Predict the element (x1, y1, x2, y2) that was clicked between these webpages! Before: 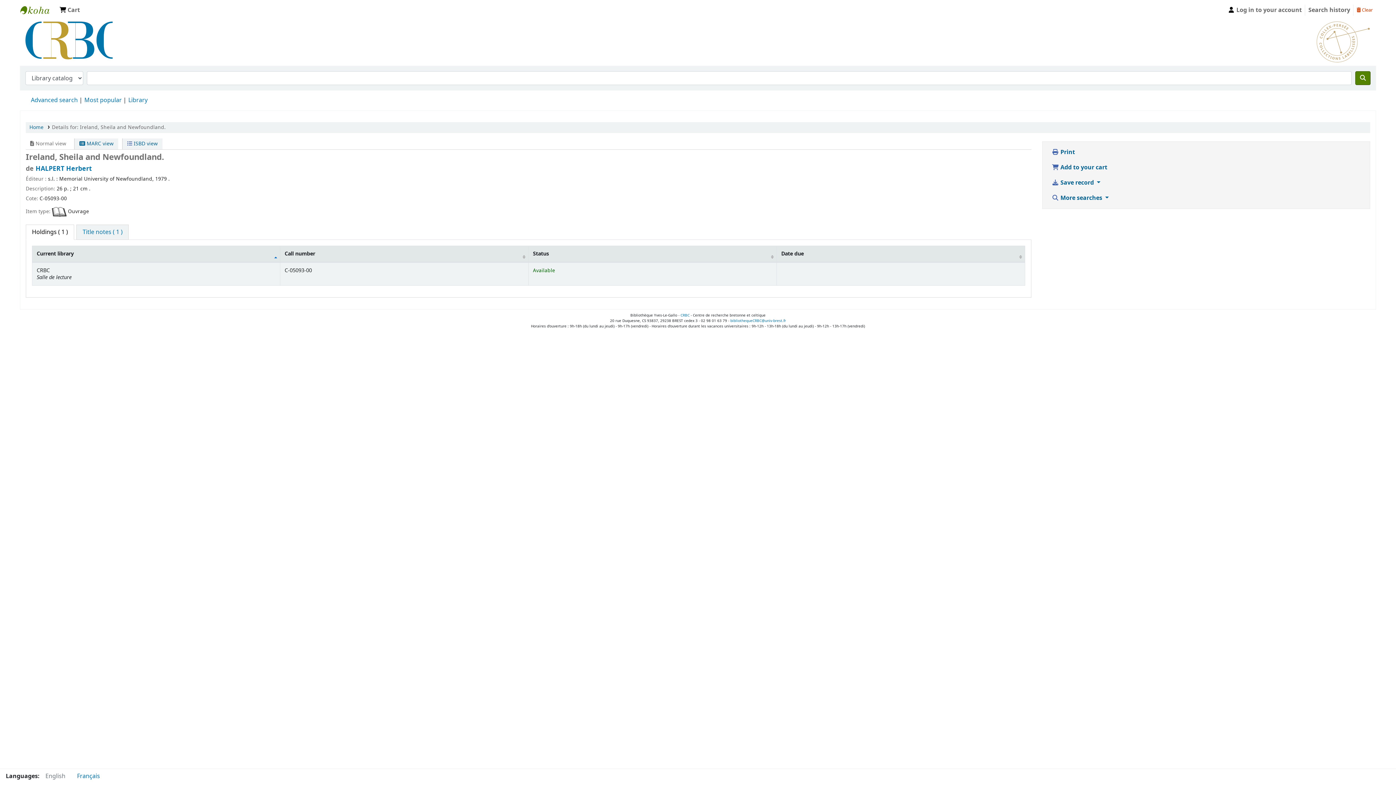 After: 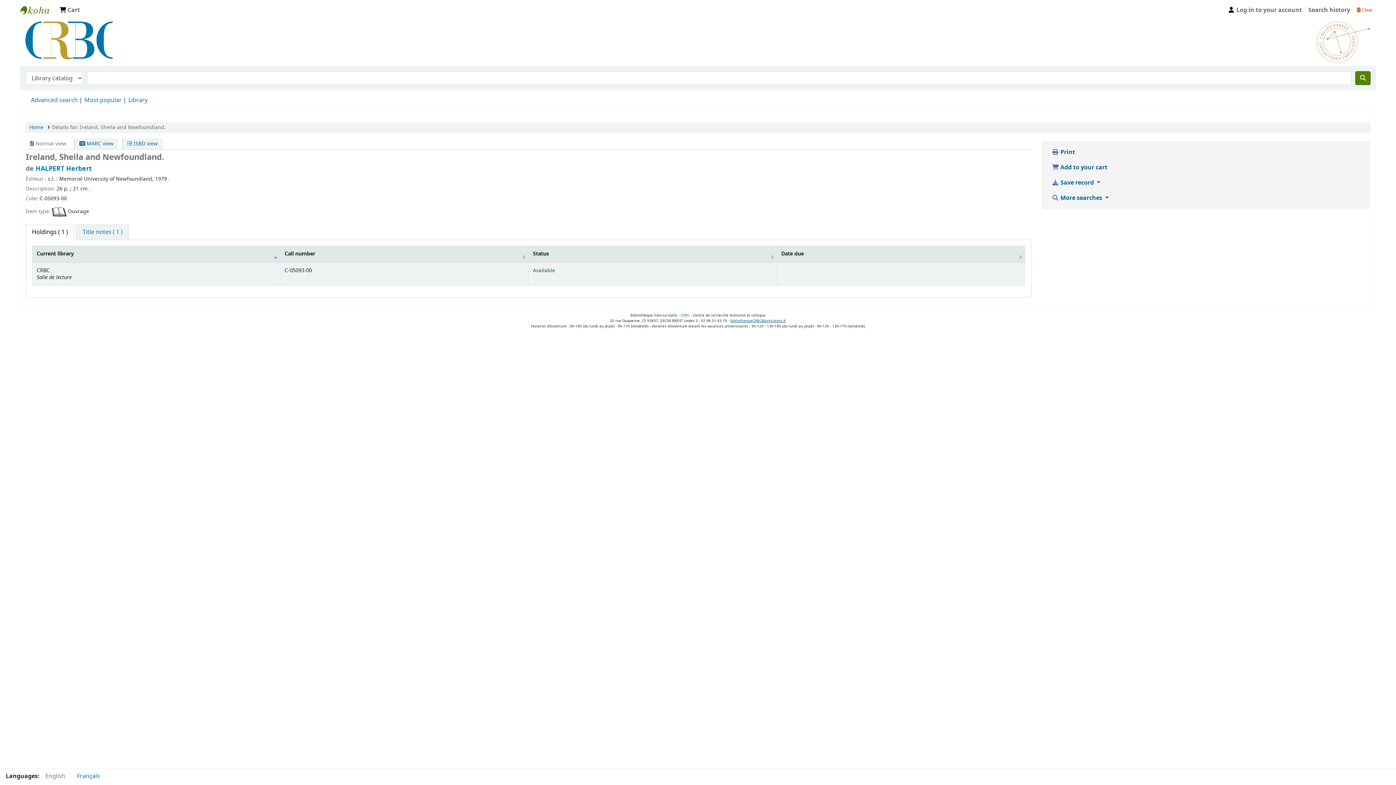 Action: label: bibliothequeCRBC@univ-brest.fr bbox: (730, 318, 786, 323)